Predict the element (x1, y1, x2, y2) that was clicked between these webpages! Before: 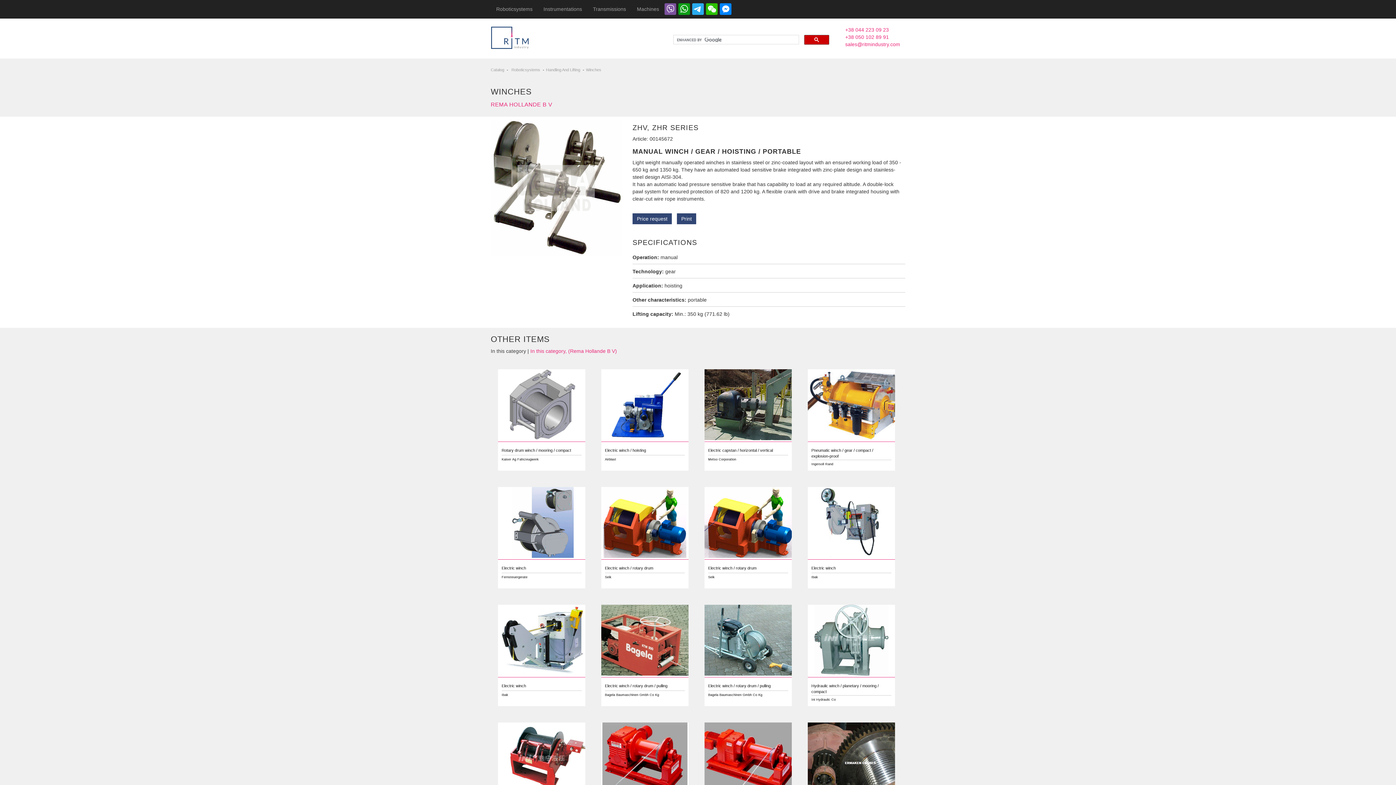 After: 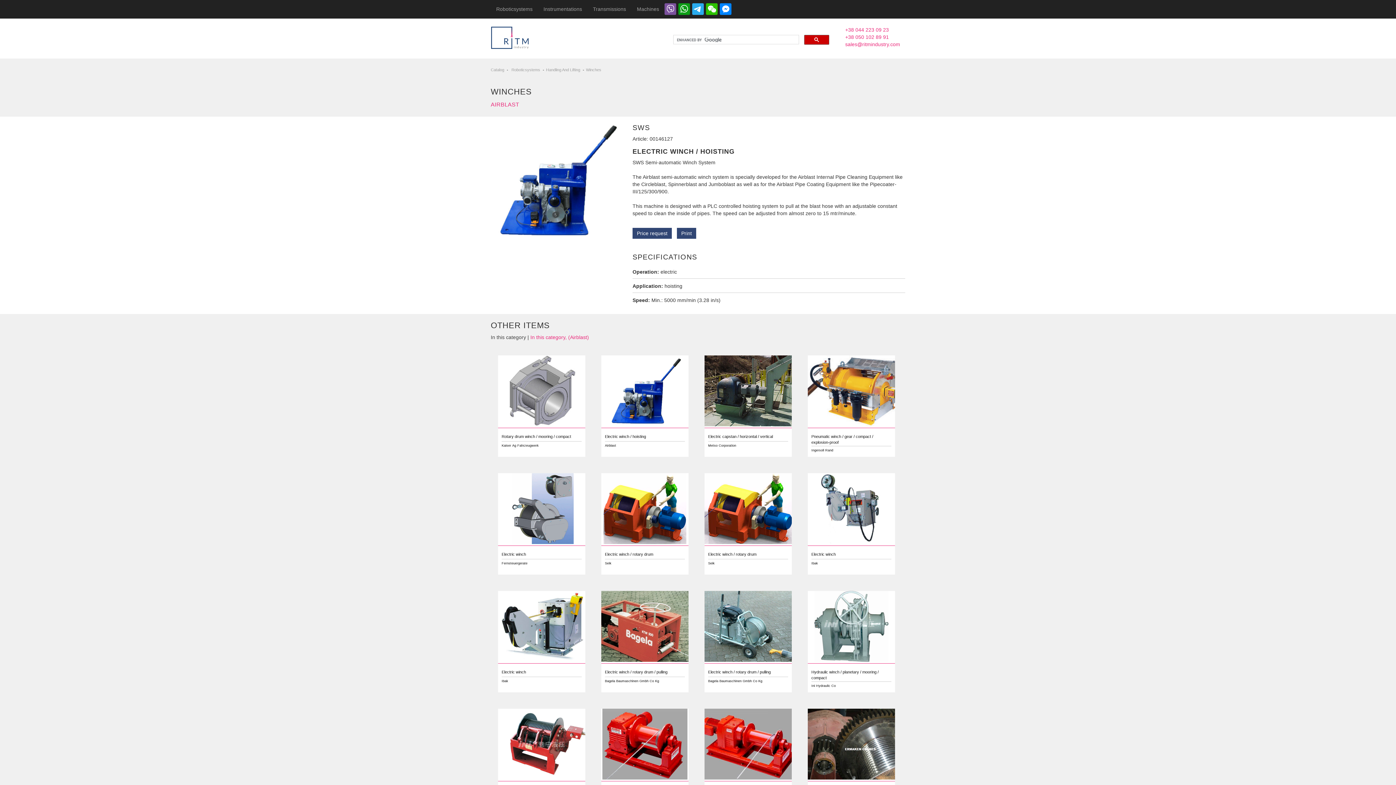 Action: bbox: (601, 369, 688, 470) label: Electric winch / hoisting

Airblast